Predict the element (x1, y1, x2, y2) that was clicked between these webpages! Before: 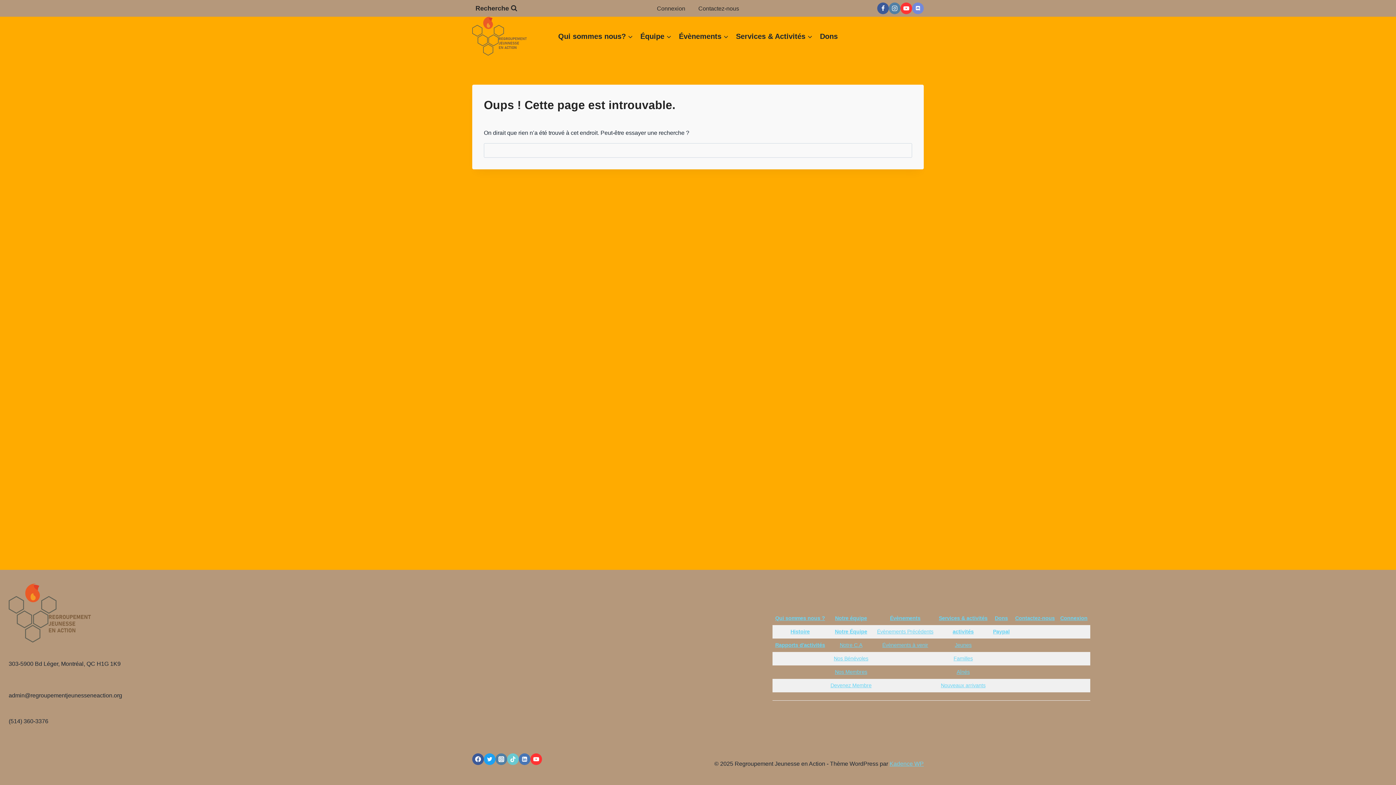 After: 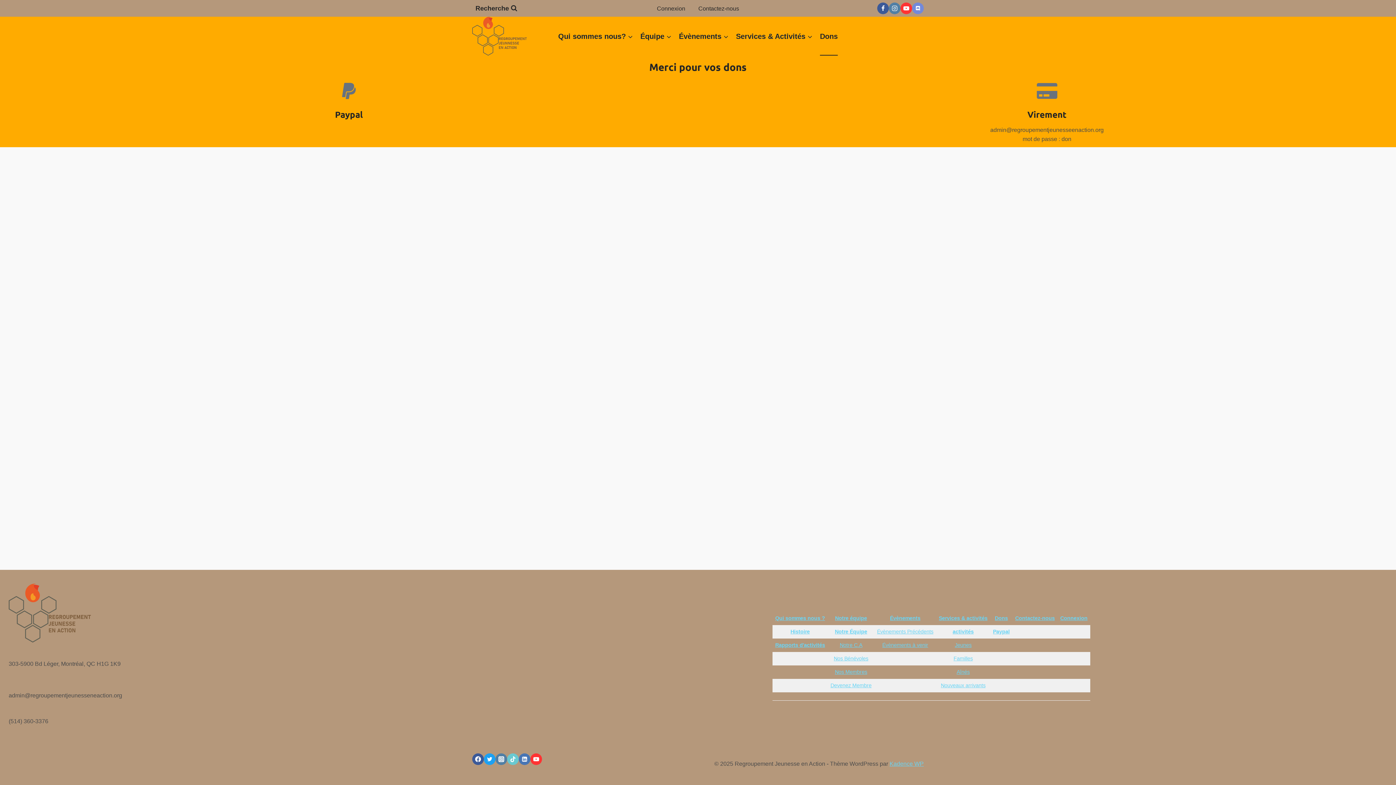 Action: label: Dons bbox: (995, 615, 1008, 621)